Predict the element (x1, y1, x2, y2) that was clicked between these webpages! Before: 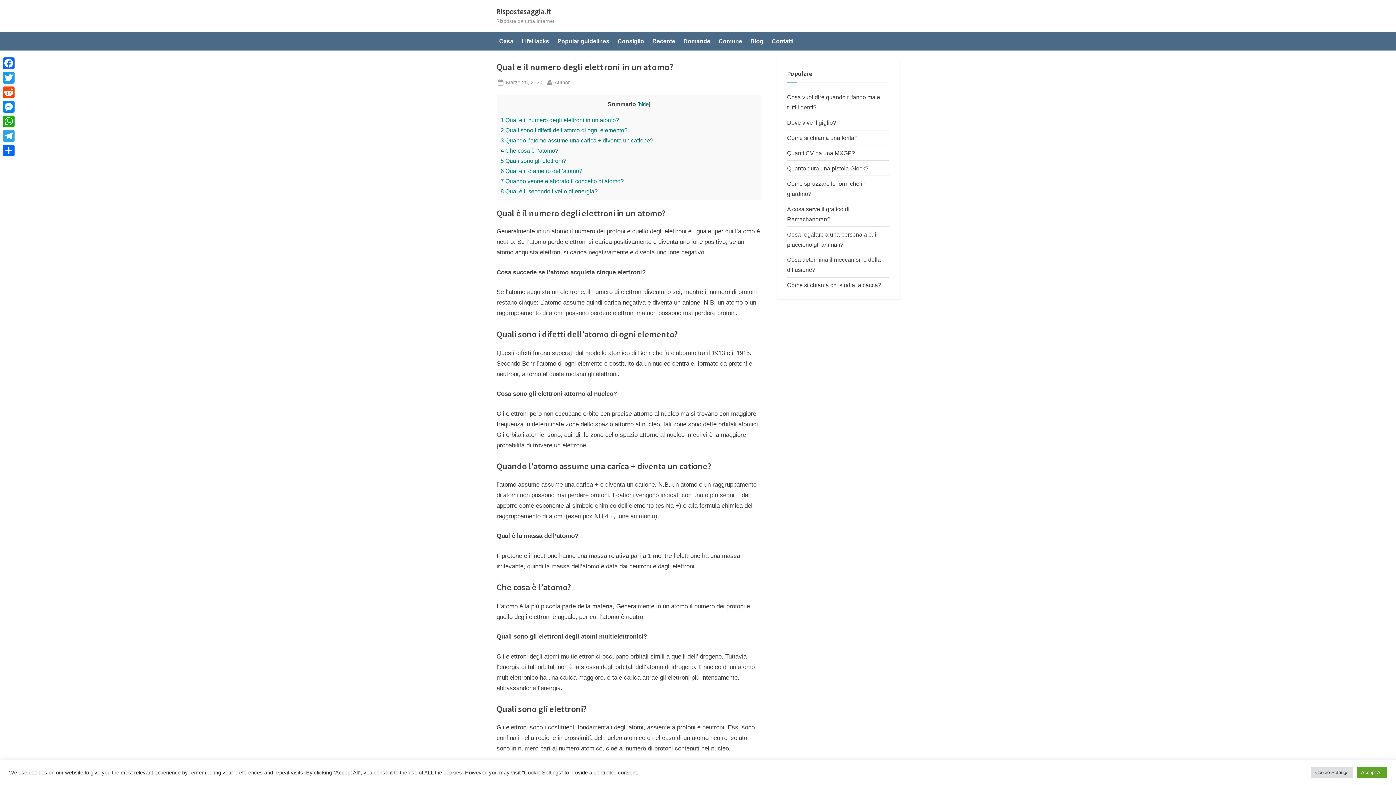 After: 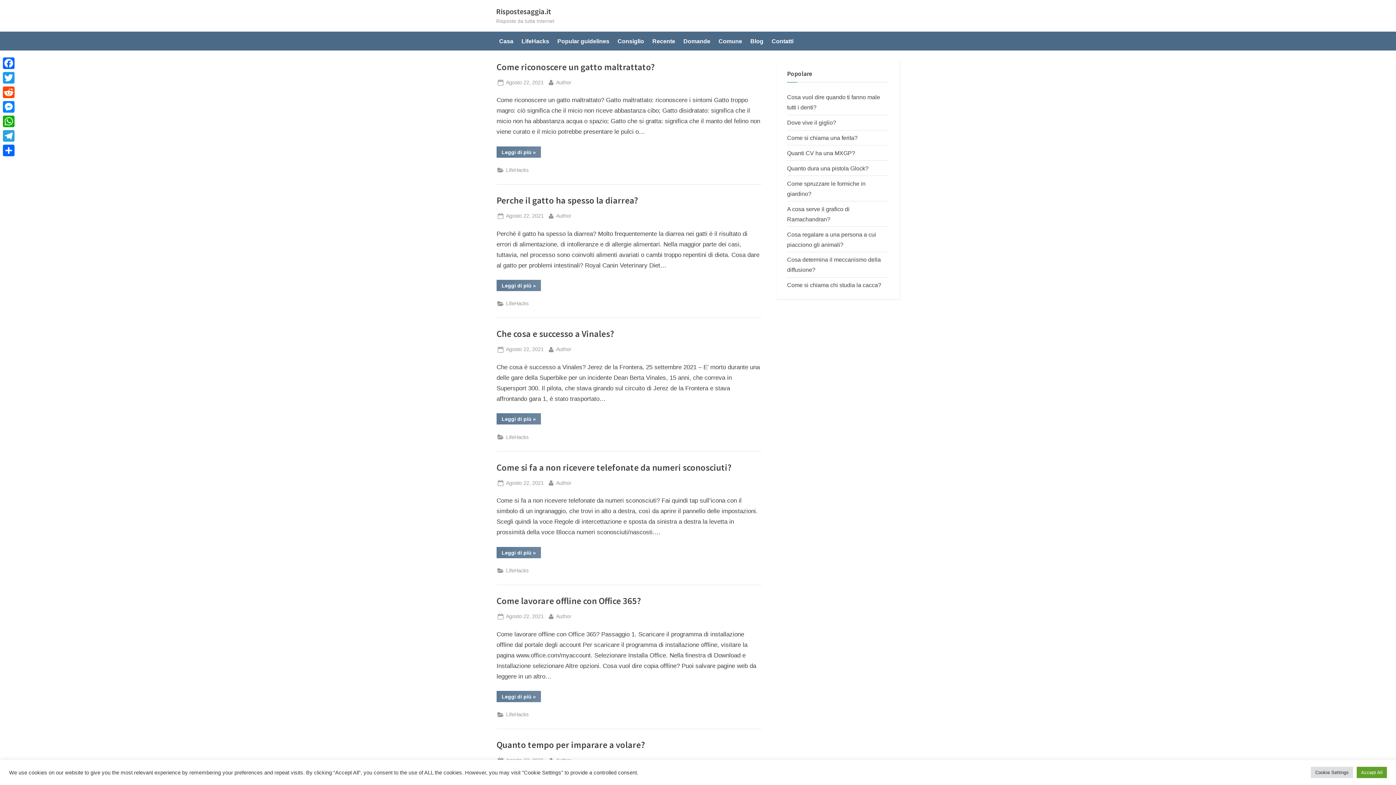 Action: label: LifeHacks bbox: (518, 34, 552, 47)